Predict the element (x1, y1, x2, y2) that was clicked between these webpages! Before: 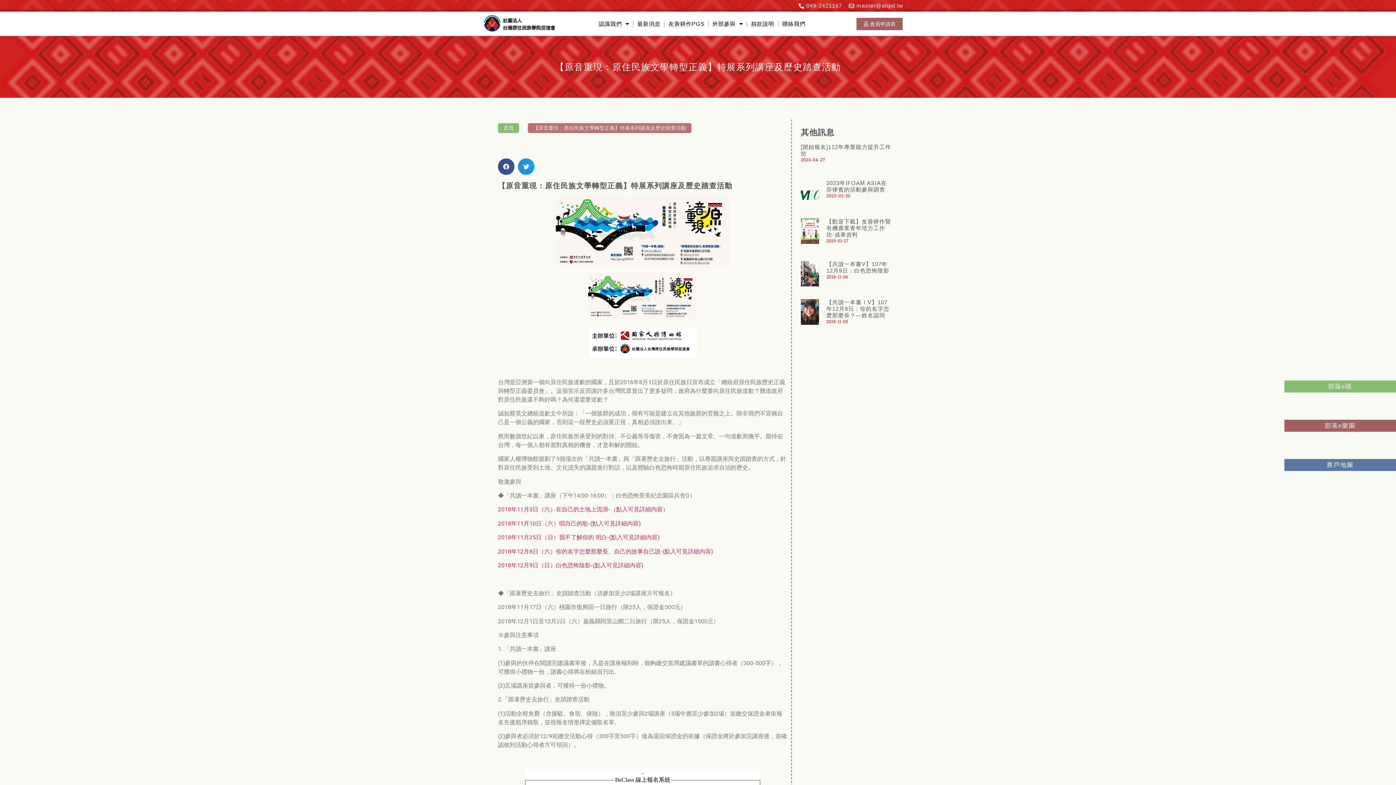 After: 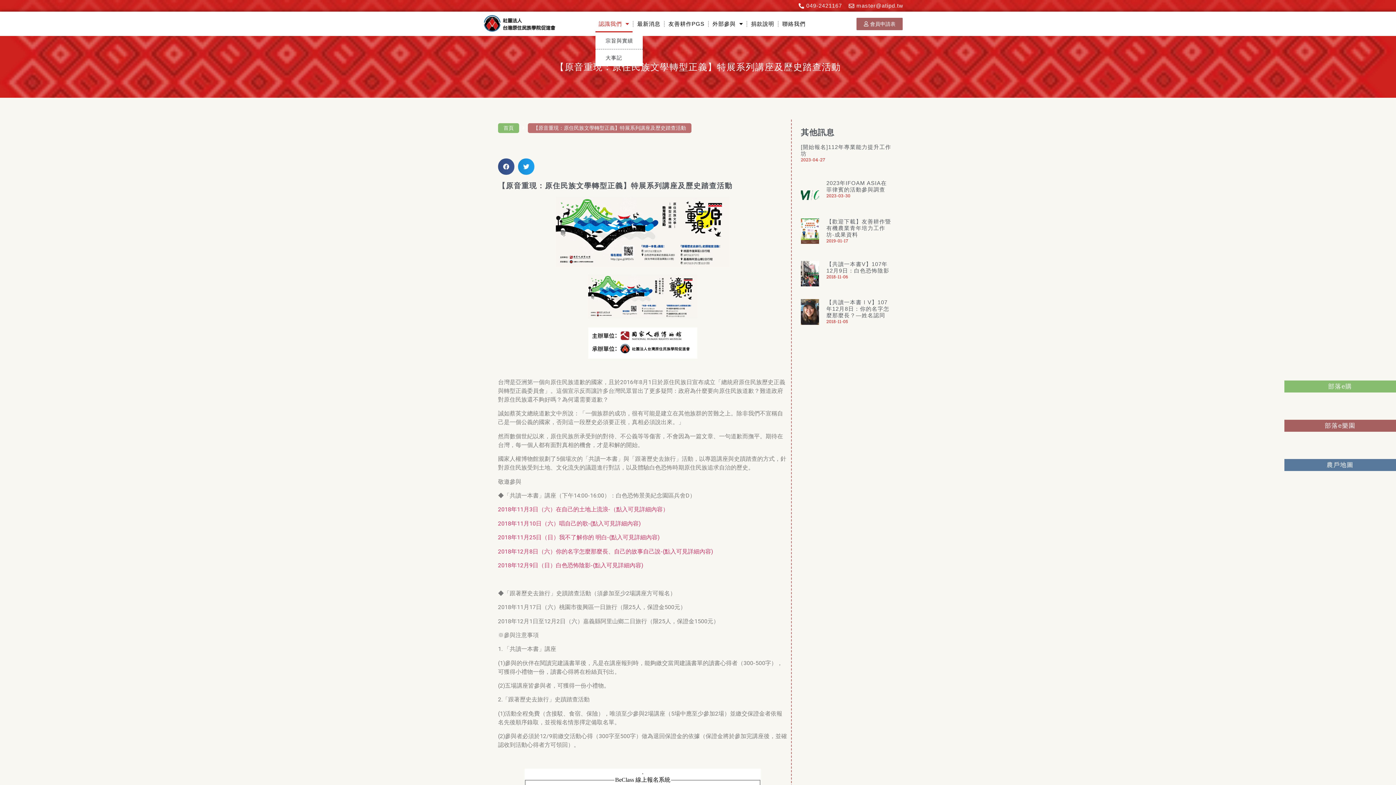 Action: bbox: (595, 15, 632, 32) label: 認識我們